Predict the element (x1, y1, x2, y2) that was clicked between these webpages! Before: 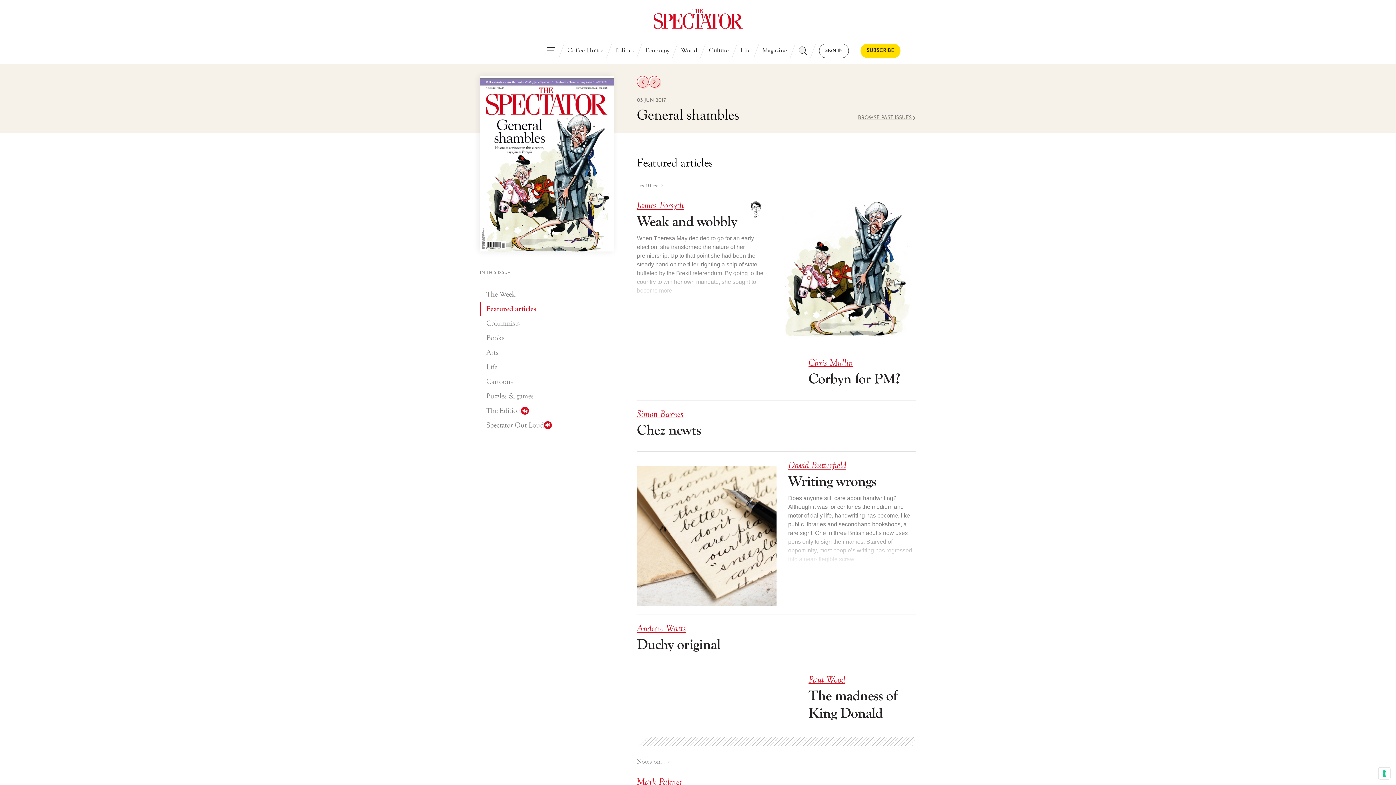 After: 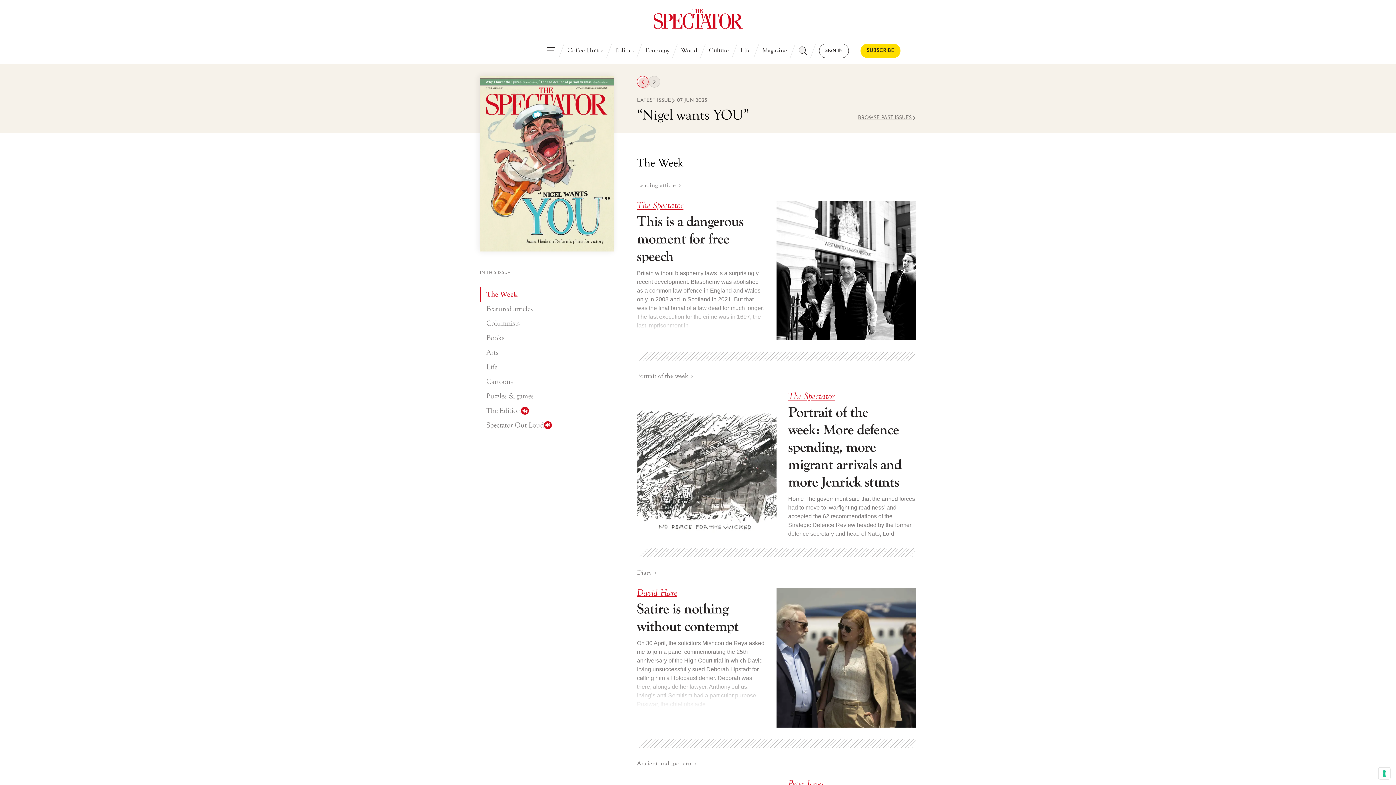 Action: label: Magazine bbox: (756, 43, 793, 58)